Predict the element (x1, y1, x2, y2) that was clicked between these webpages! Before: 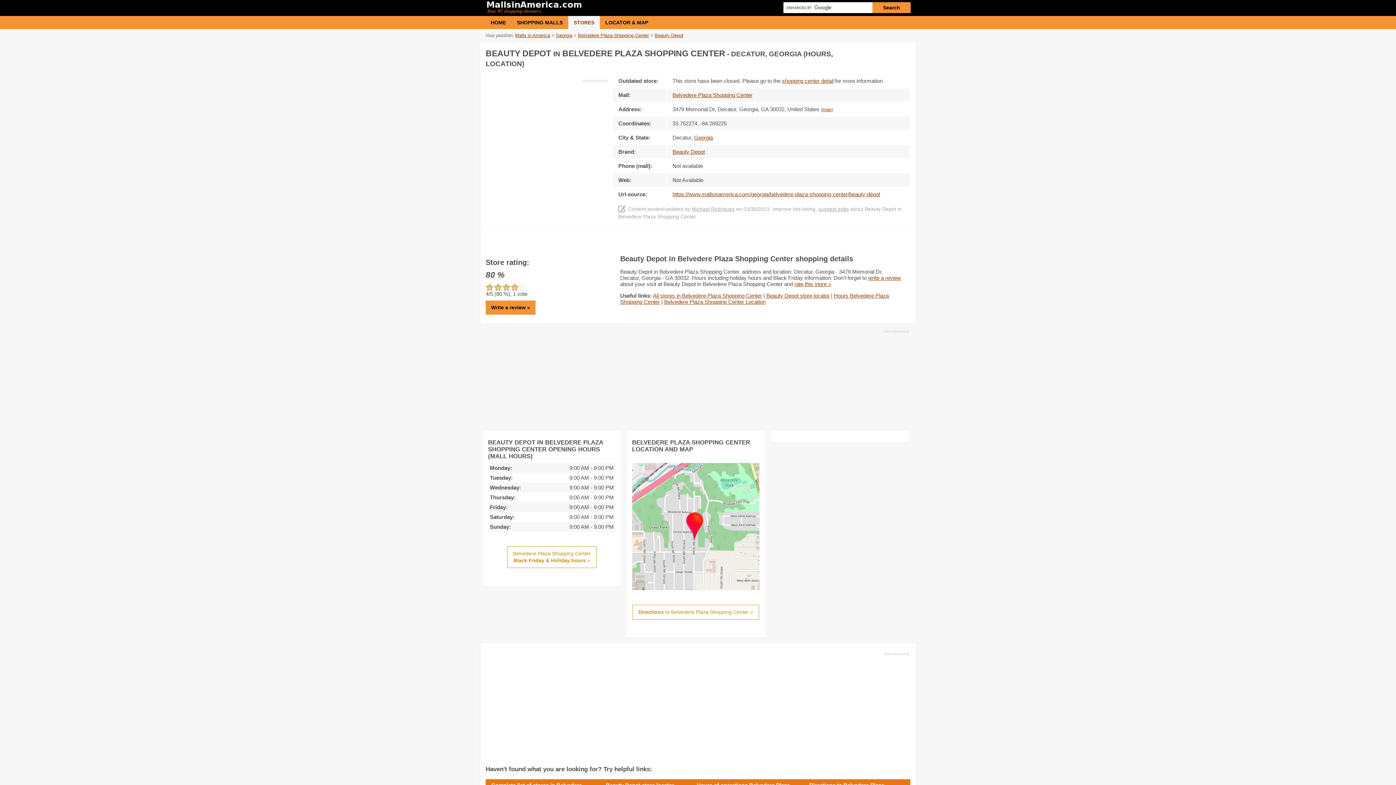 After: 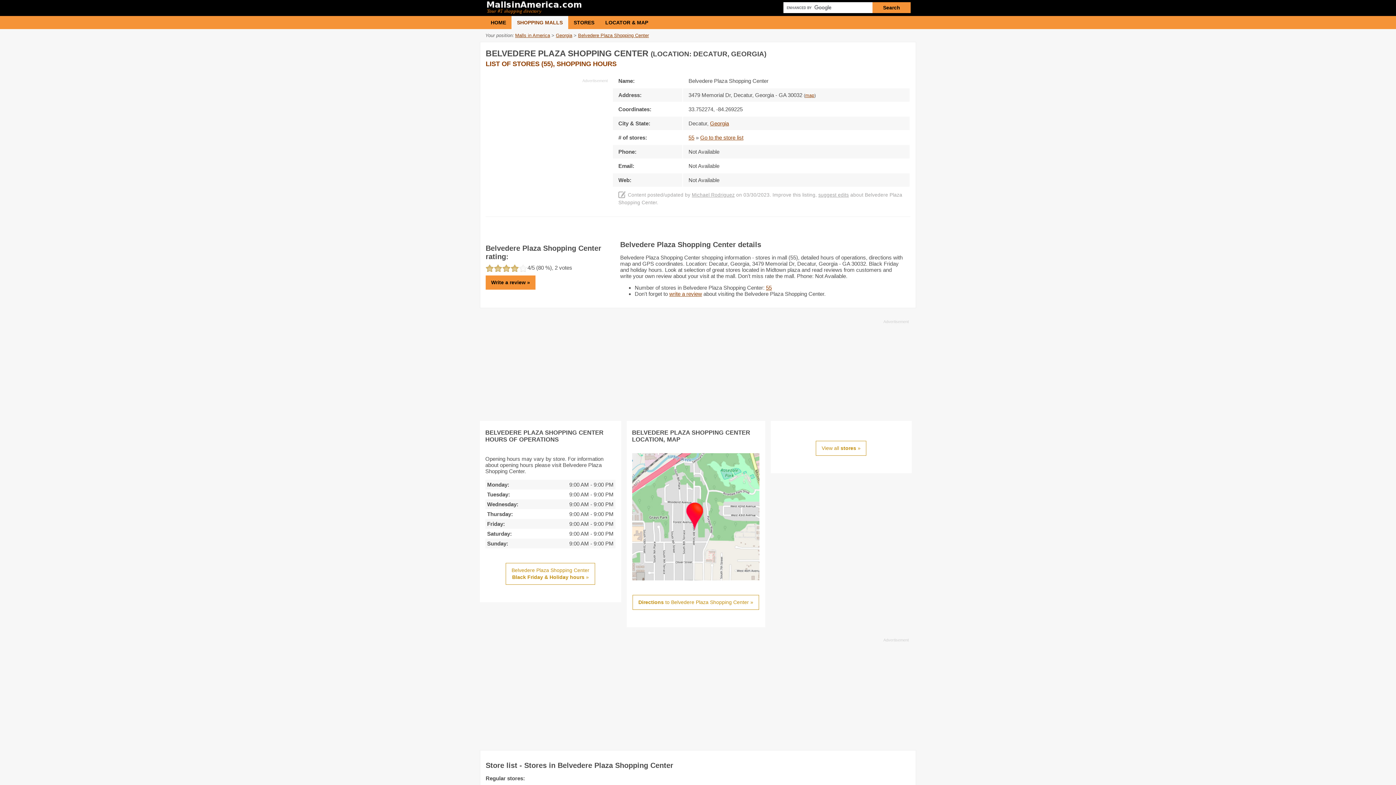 Action: label: Belvedere Plaza Shopping Center bbox: (672, 92, 752, 98)